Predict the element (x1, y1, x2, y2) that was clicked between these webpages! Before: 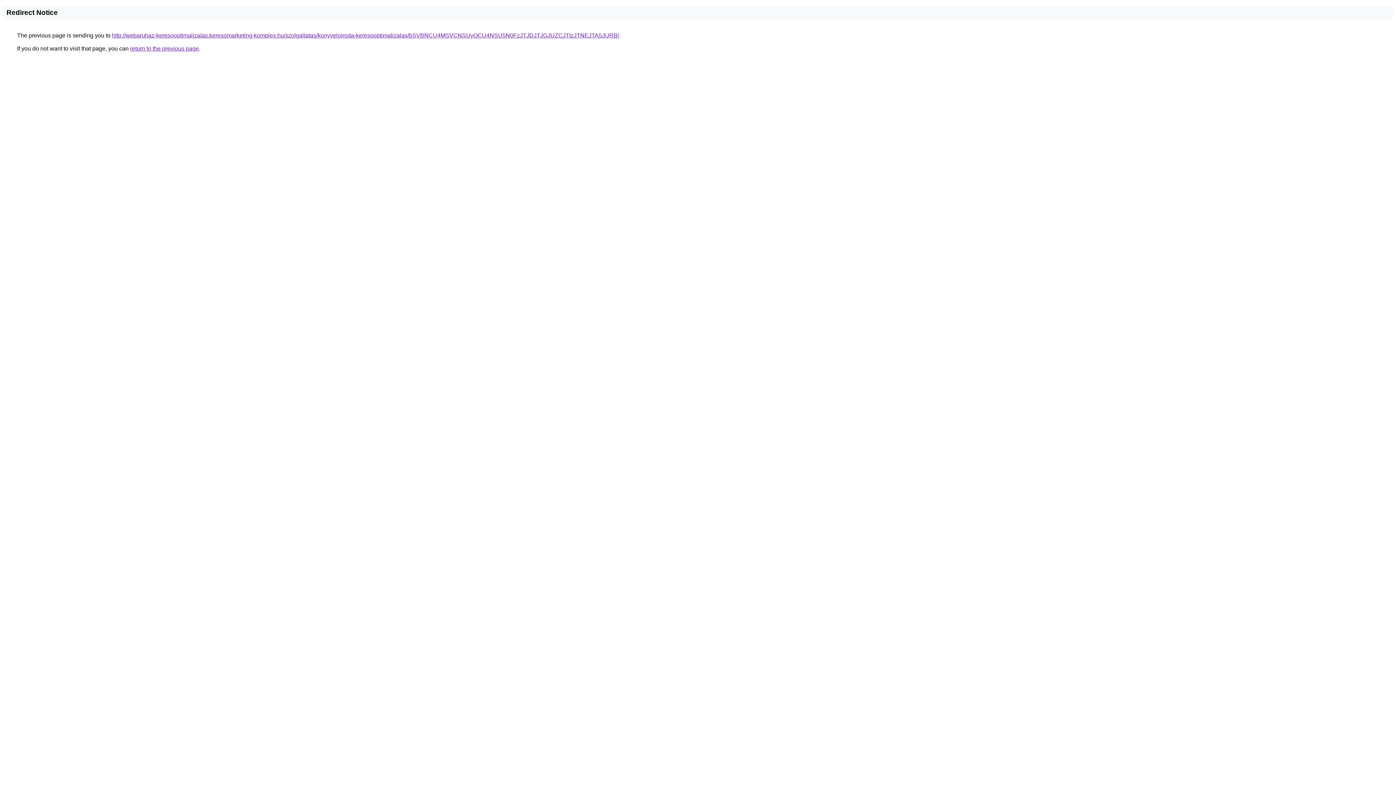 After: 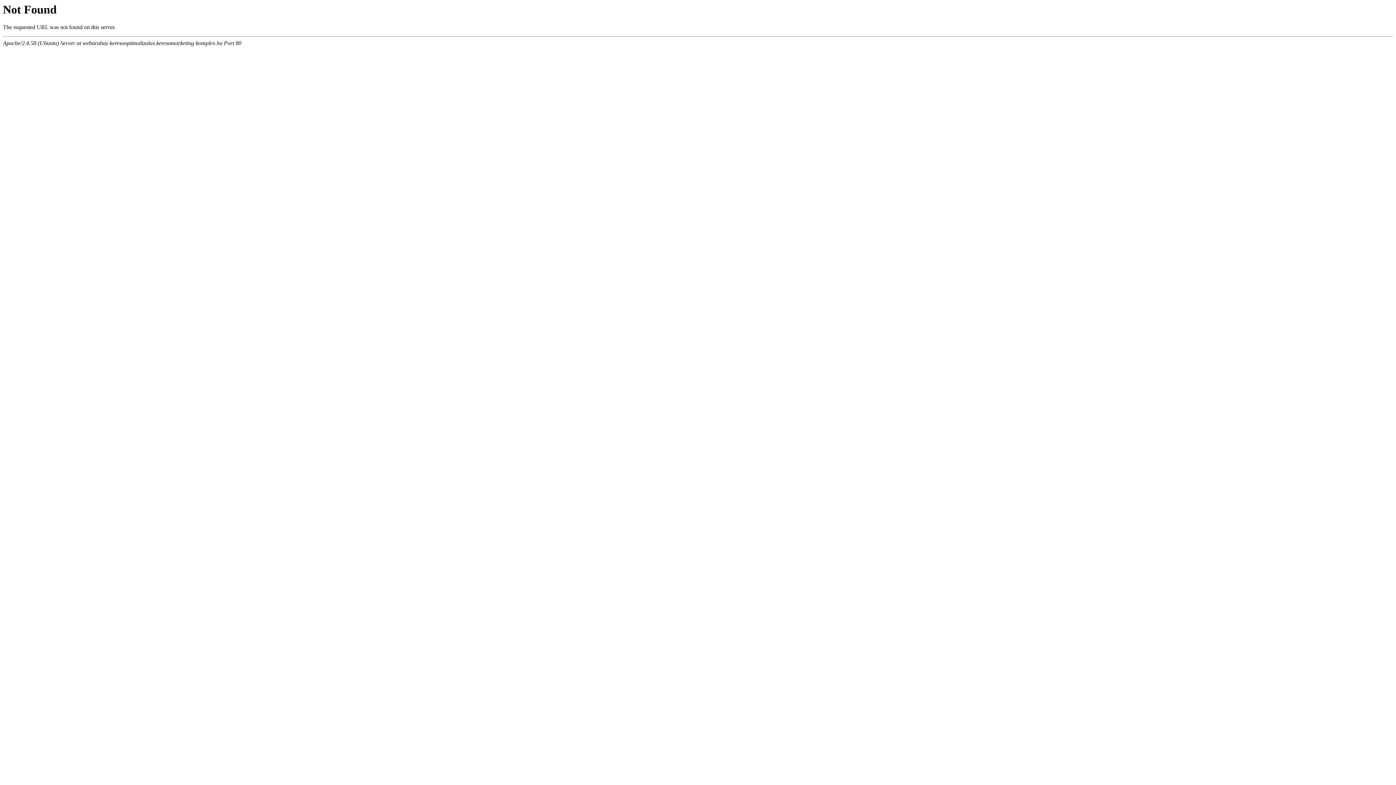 Action: bbox: (112, 32, 619, 38) label: http://webaruhaz-keresooptimalizalas.keresomarketing-komplex.hu/szolgaltatas/konyveloiroda-keresooptimalizalas/bSVBNCU4MSVCNSUyOCU4NSU5N0FzJTJDJTJGJUZCJTIzJTNEJTA5JURB/